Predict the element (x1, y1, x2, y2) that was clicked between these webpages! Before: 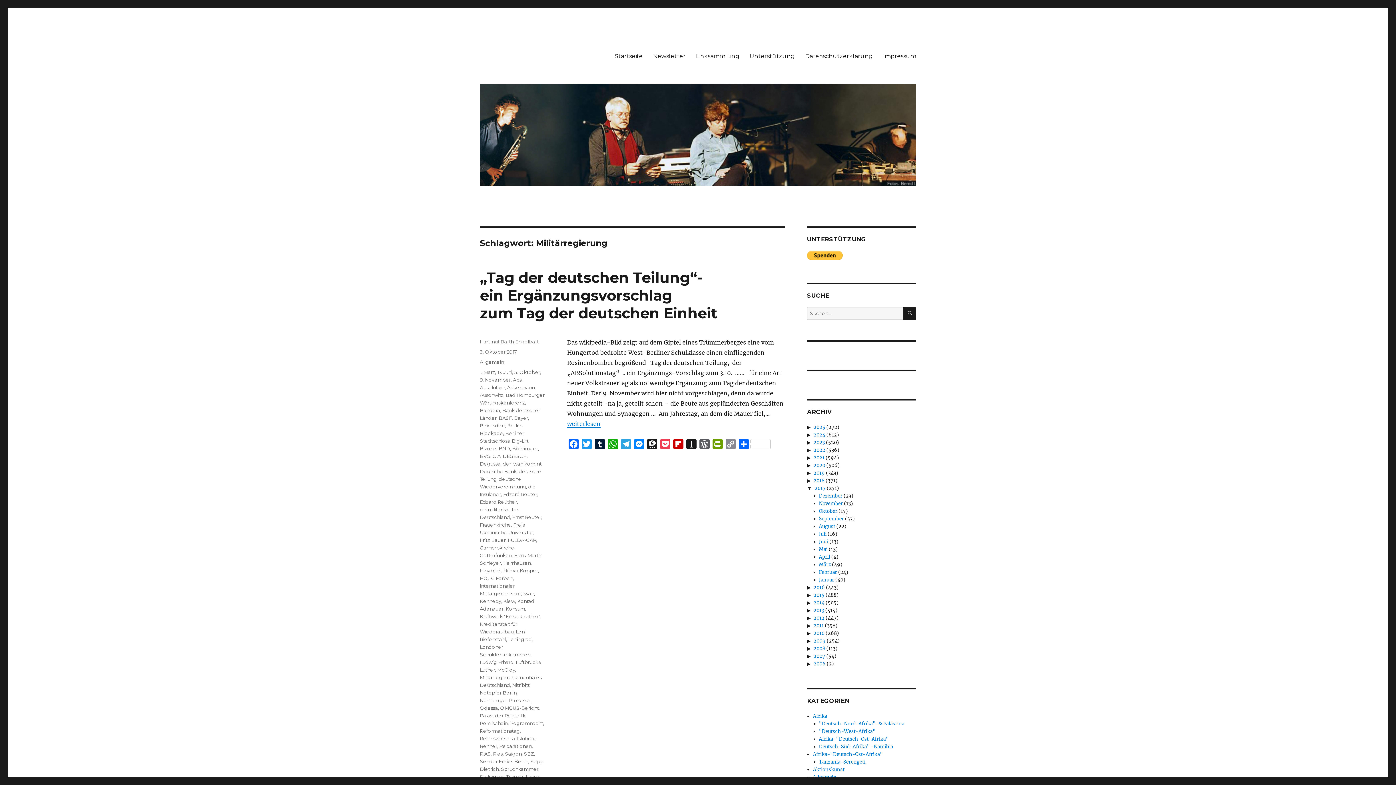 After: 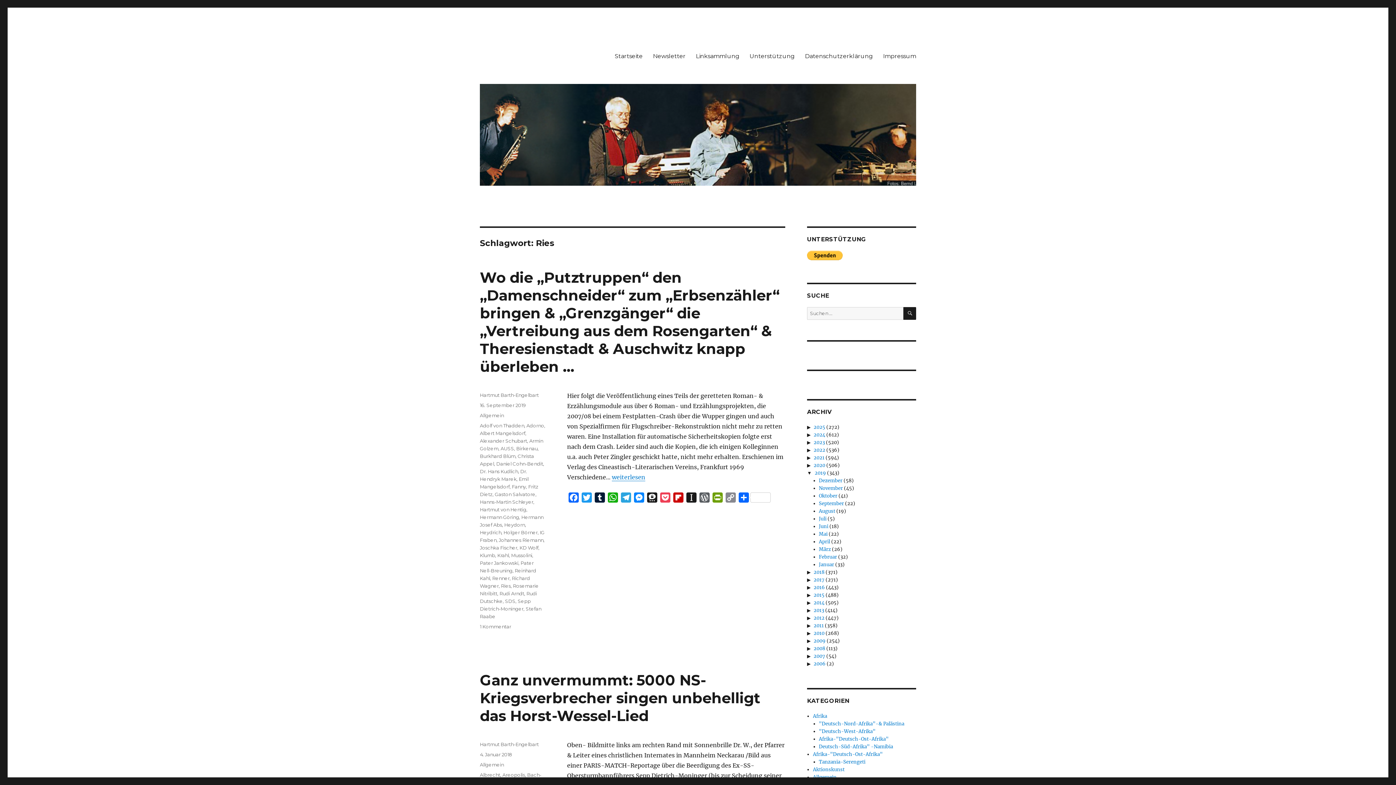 Action: label: Ries bbox: (493, 751, 502, 757)